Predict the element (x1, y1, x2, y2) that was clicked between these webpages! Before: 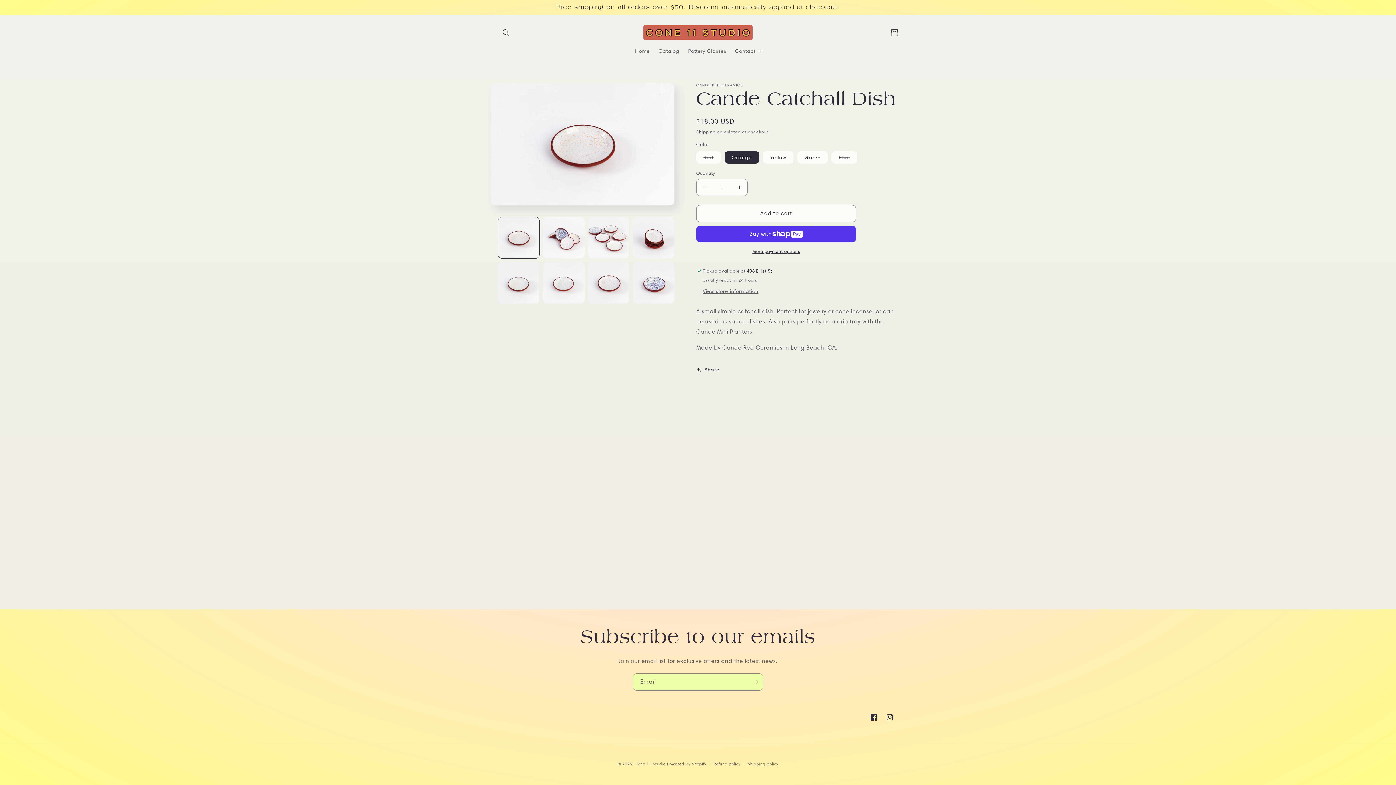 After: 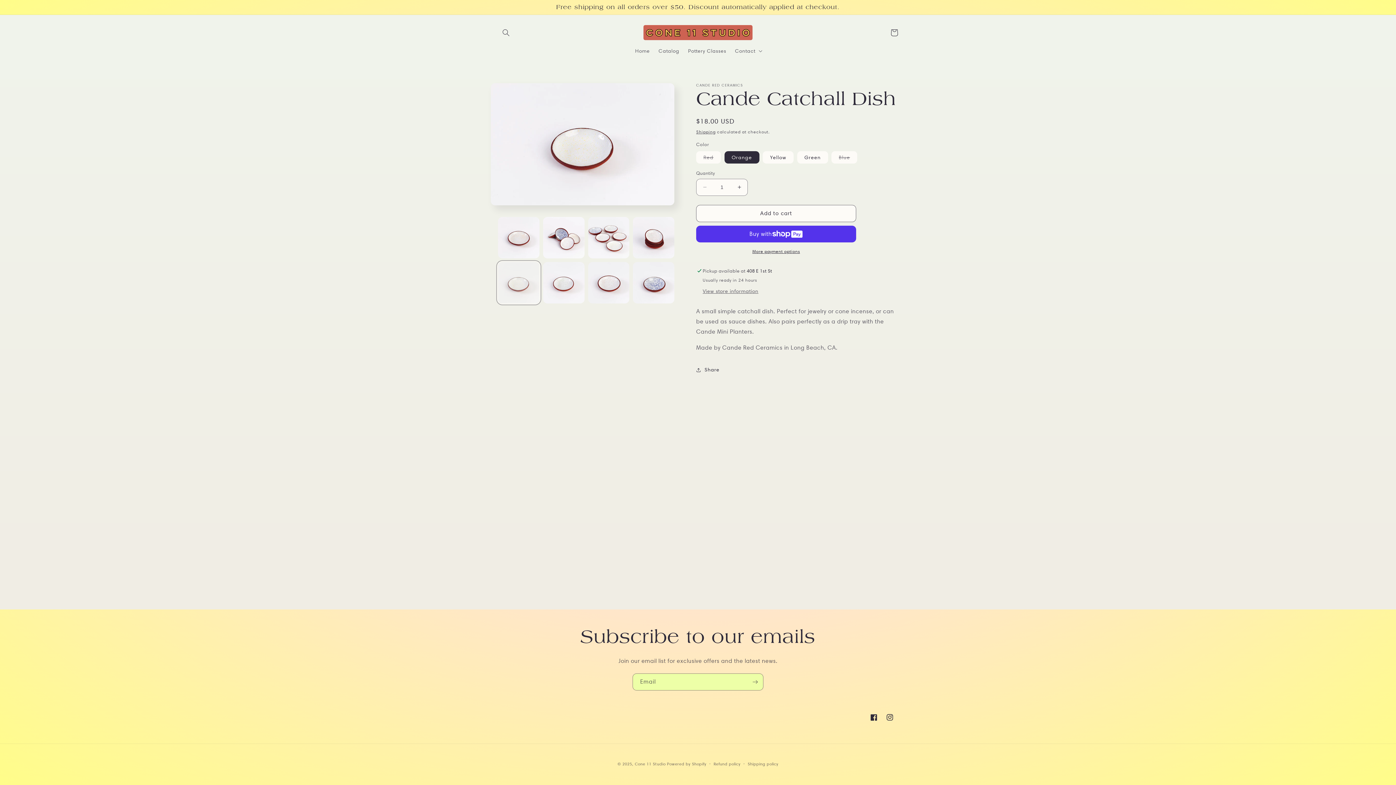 Action: bbox: (498, 262, 539, 303) label: Load image 5 in gallery view